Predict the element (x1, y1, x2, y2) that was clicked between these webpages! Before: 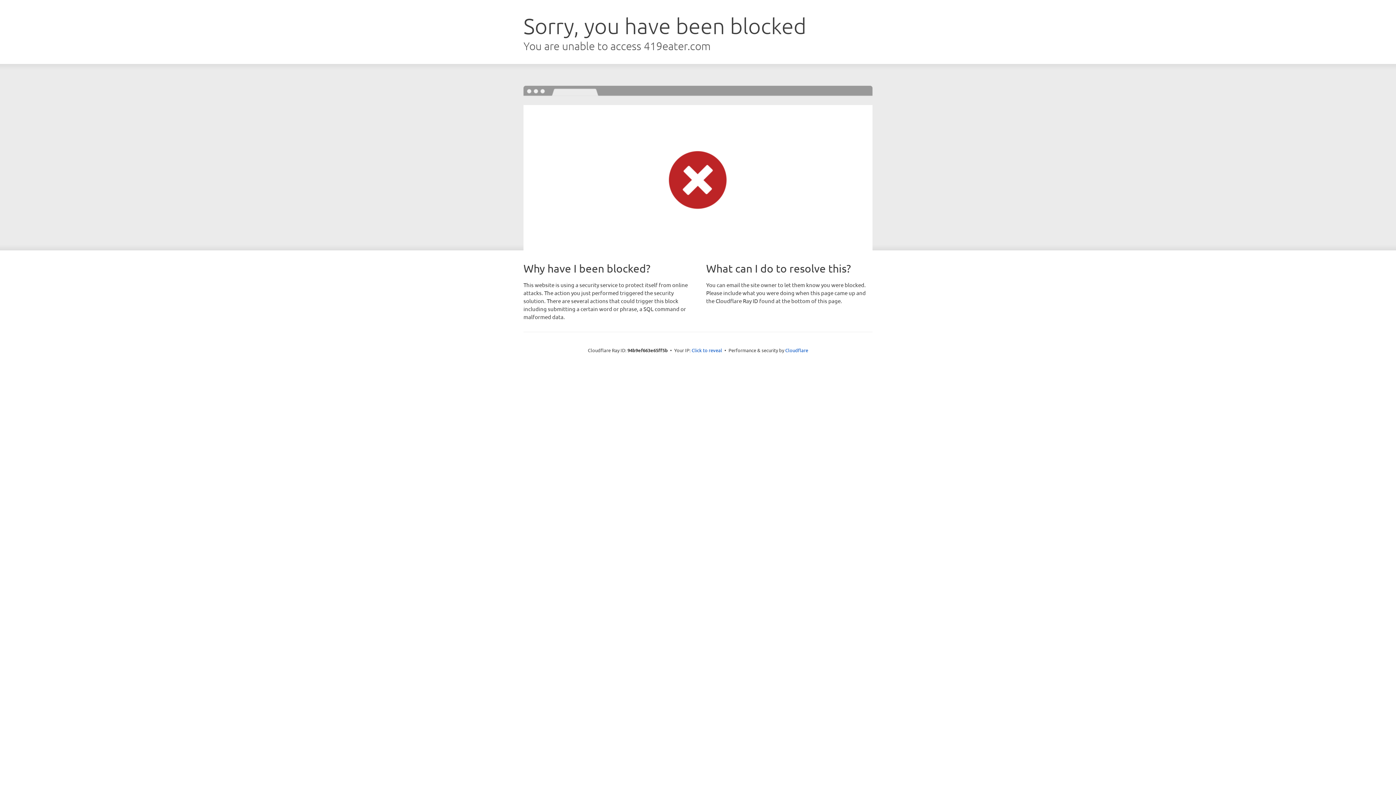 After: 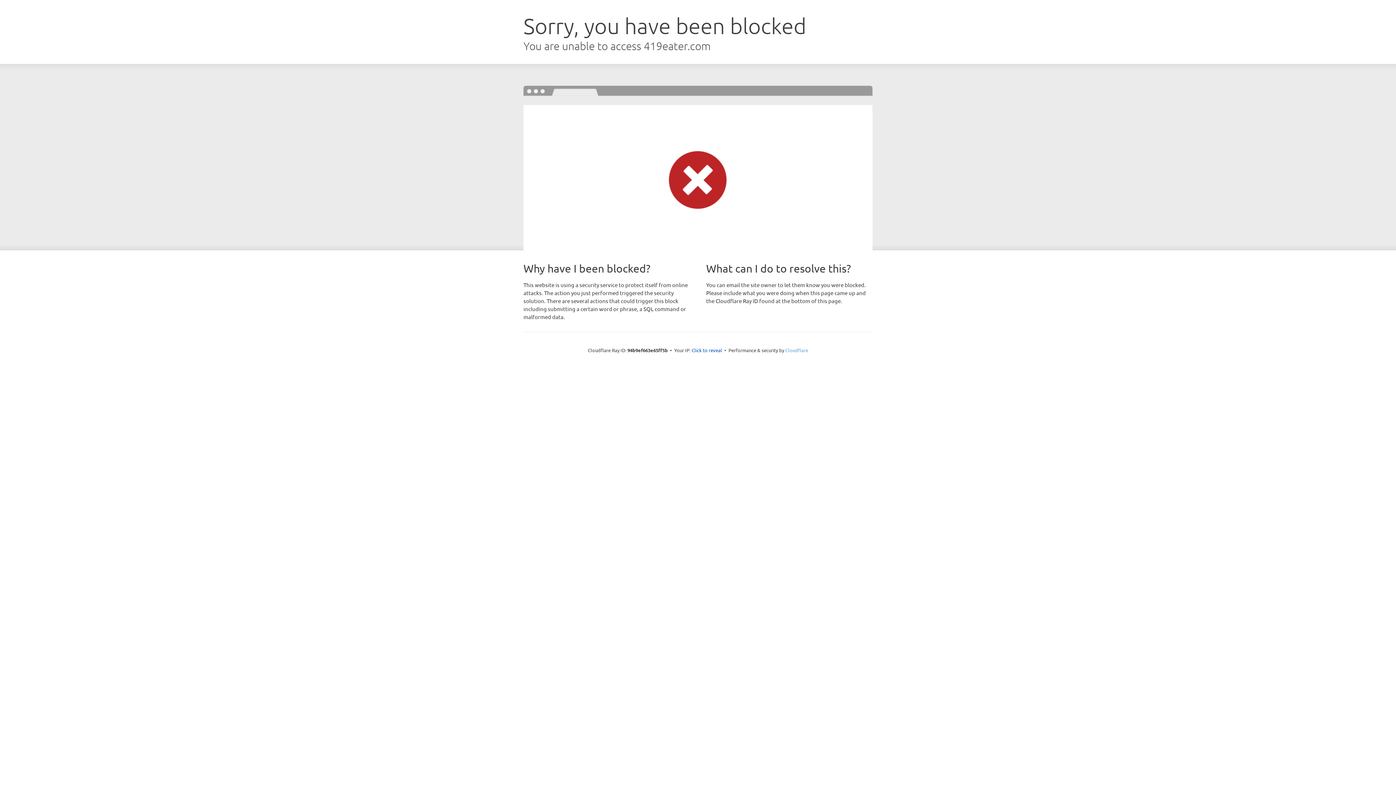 Action: bbox: (785, 347, 808, 353) label: Cloudflare